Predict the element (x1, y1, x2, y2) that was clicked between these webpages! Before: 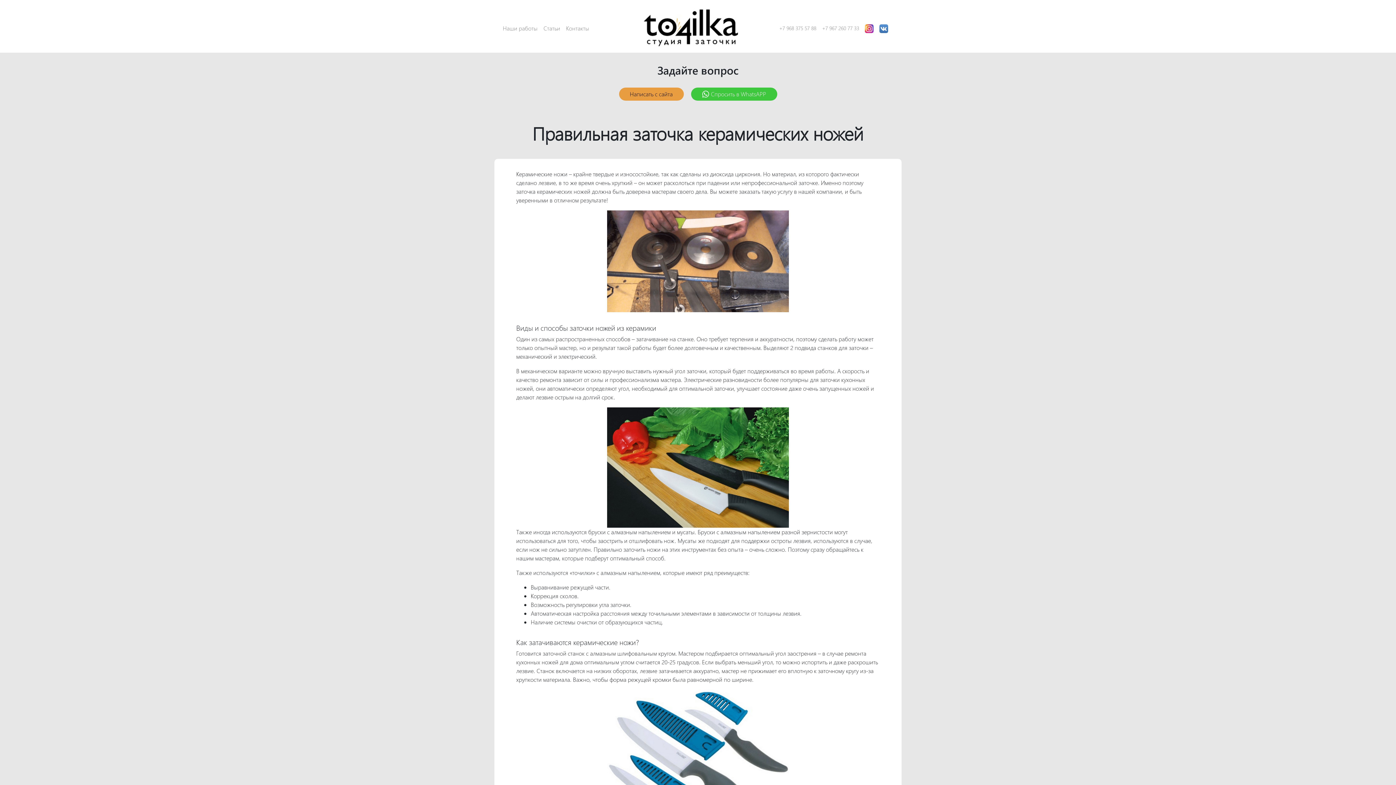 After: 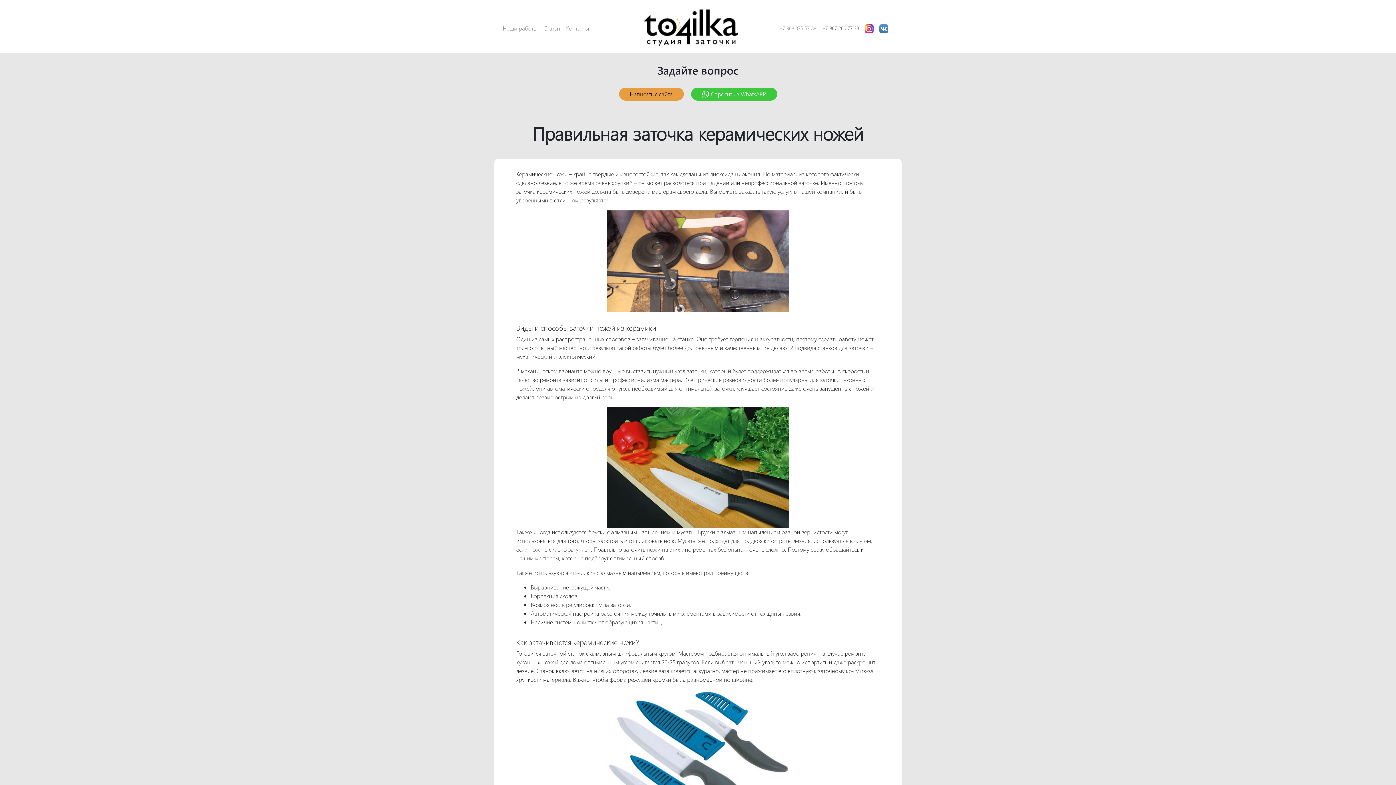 Action: label: +7 967 260 77 33 bbox: (819, 21, 862, 34)